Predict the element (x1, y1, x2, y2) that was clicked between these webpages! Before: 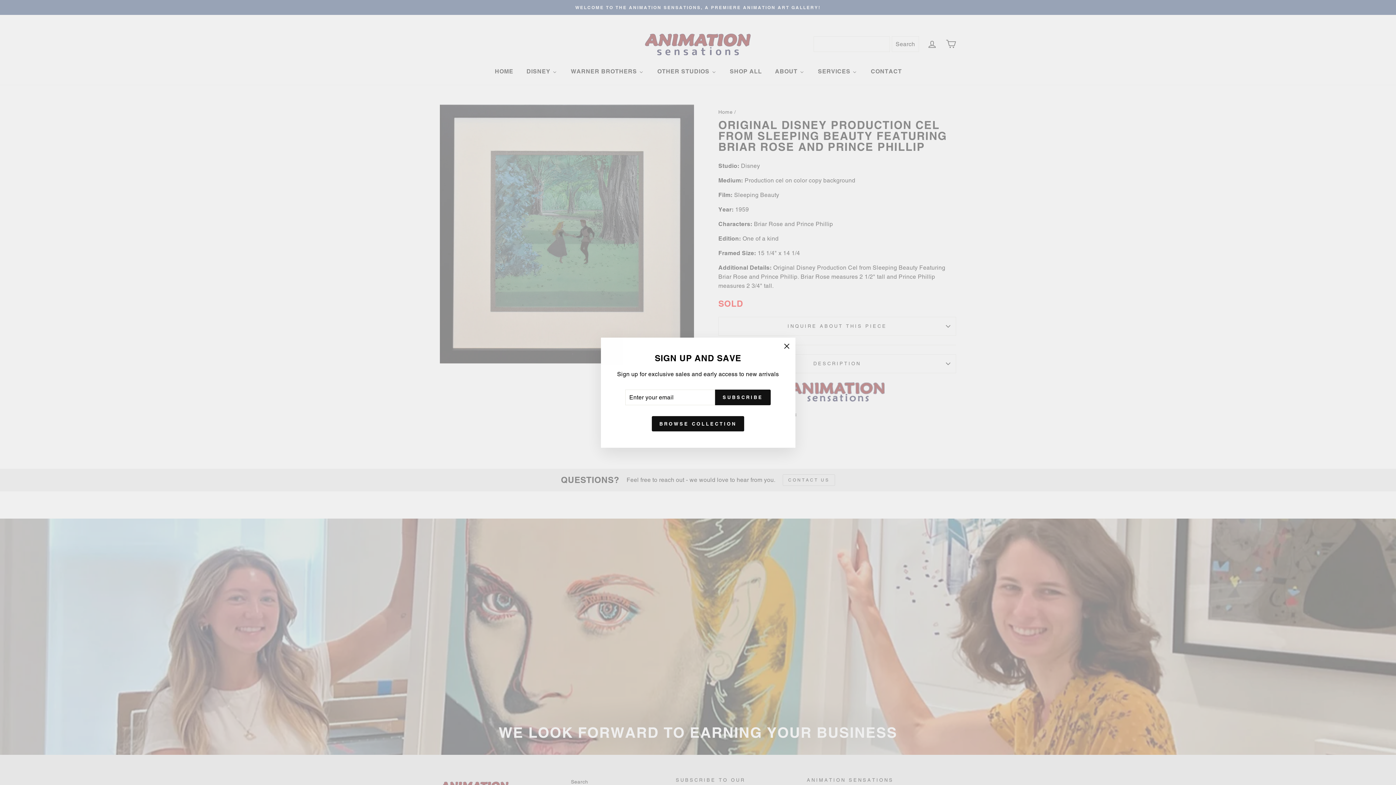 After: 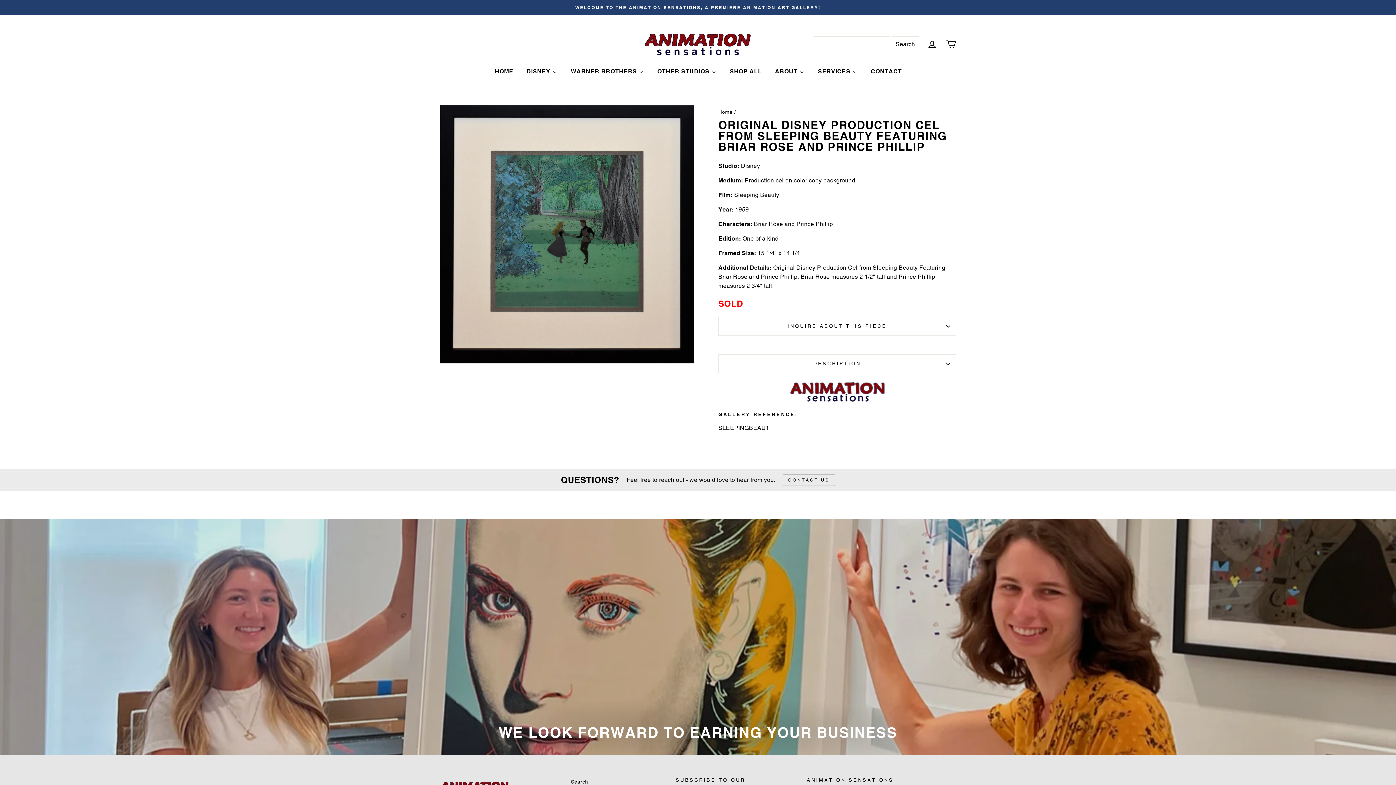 Action: bbox: (778, 338, 795, 356) label: "Close (esc)"